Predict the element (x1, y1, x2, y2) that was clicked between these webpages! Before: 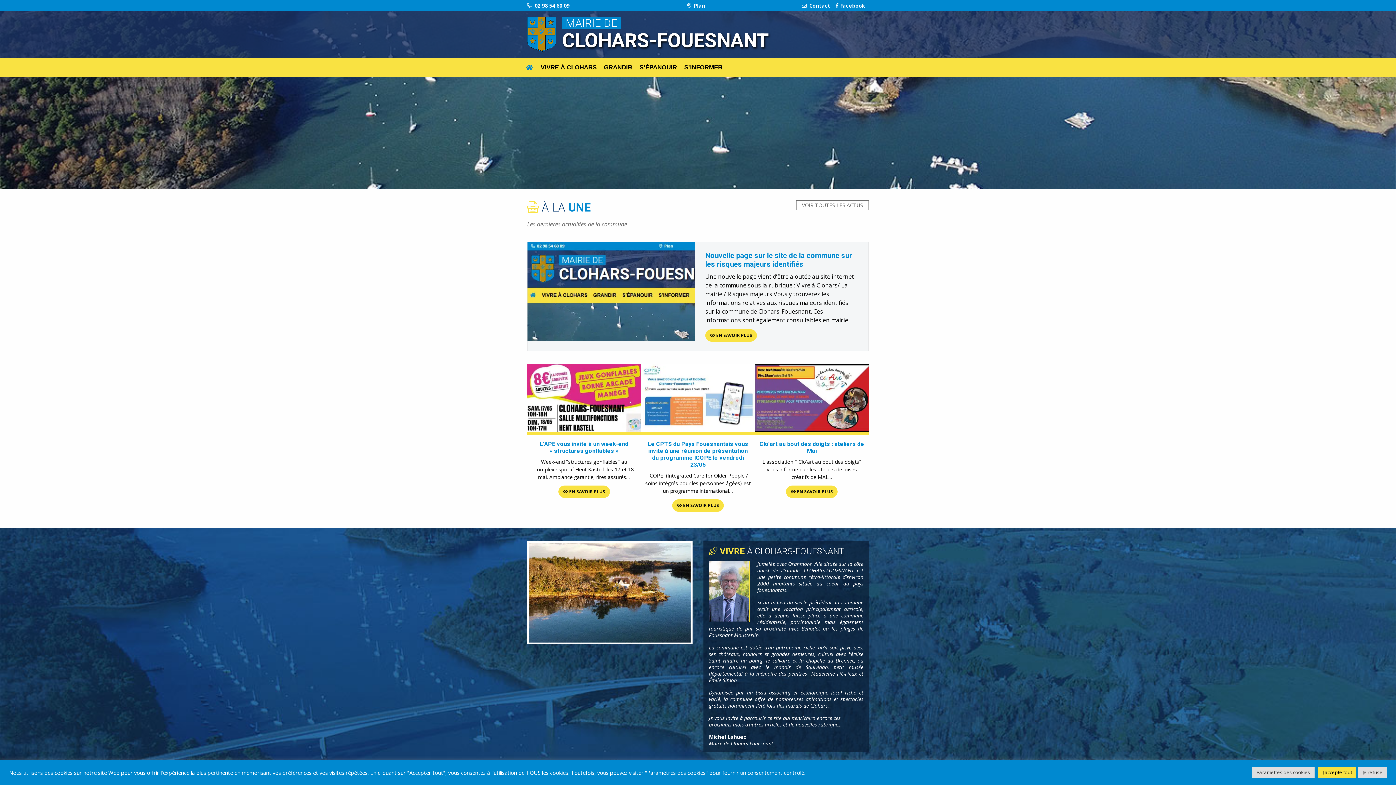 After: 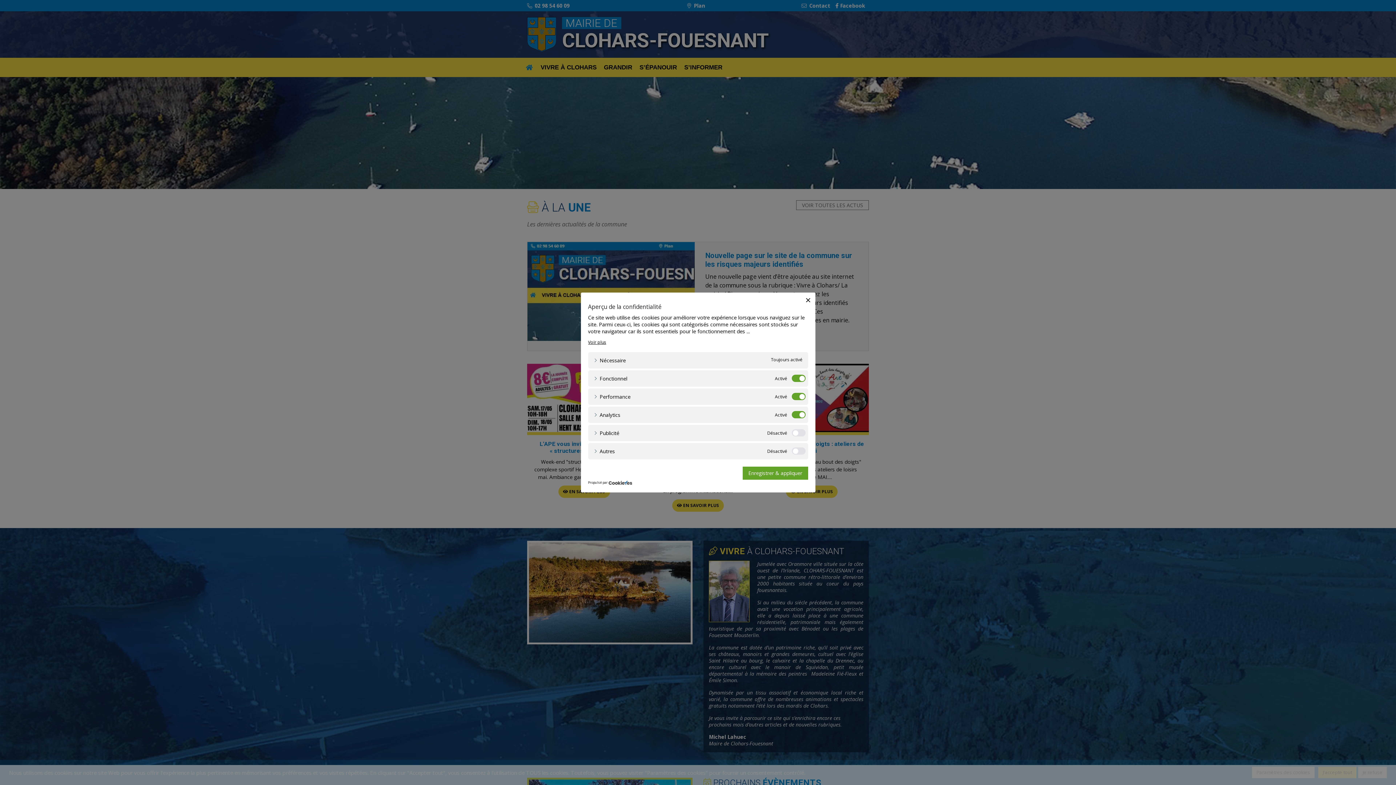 Action: label: Paramètres des cookies bbox: (1252, 767, 1314, 778)